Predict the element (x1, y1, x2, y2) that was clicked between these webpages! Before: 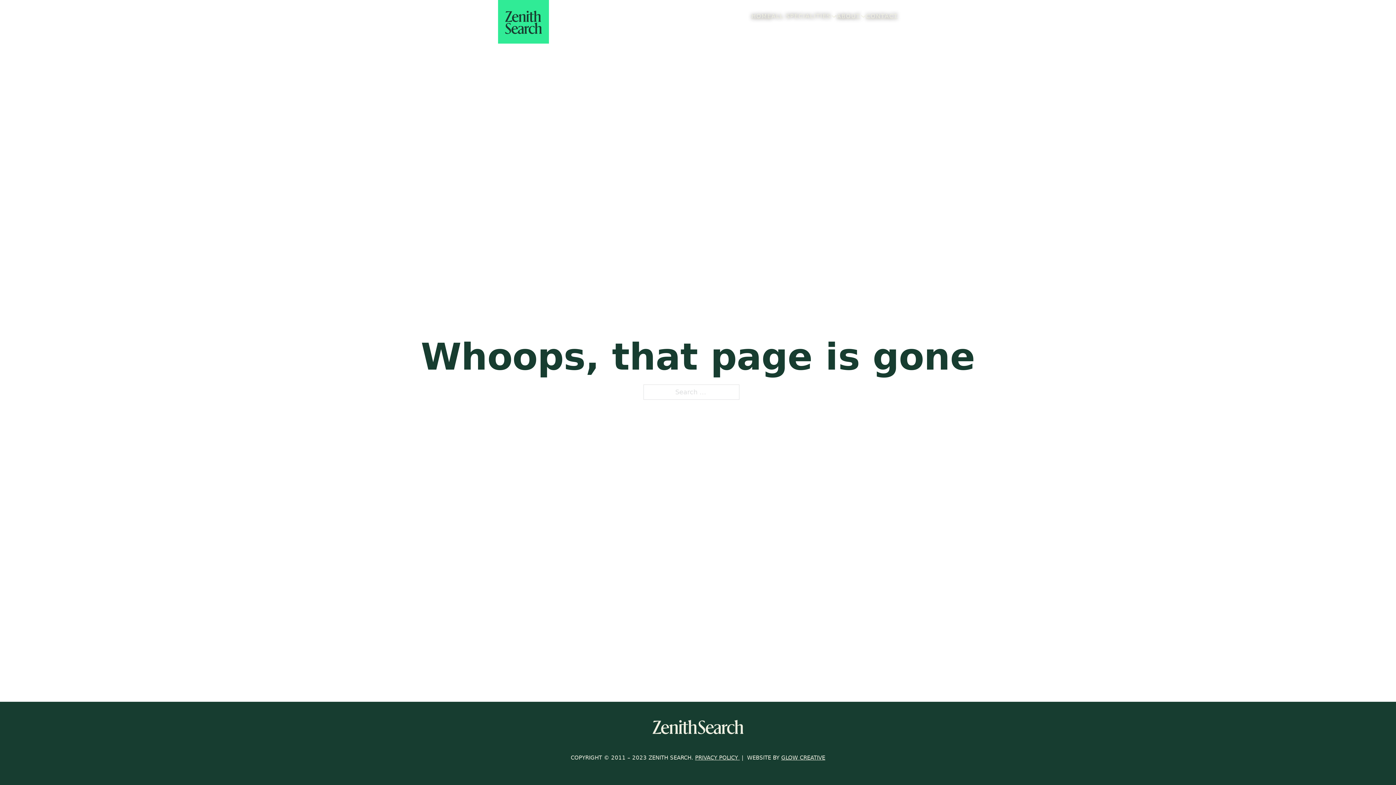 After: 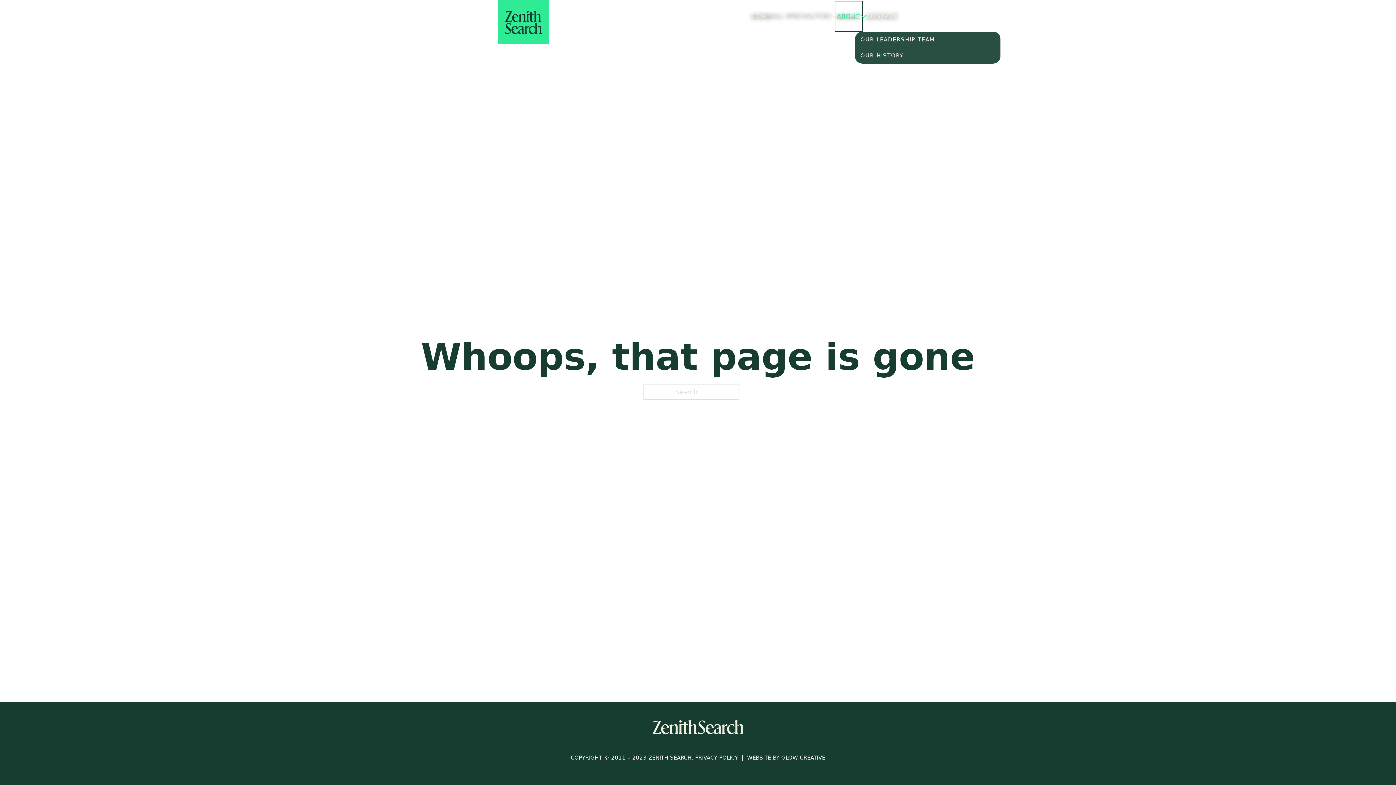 Action: label: ABOUT bbox: (837, 2, 860, 29)